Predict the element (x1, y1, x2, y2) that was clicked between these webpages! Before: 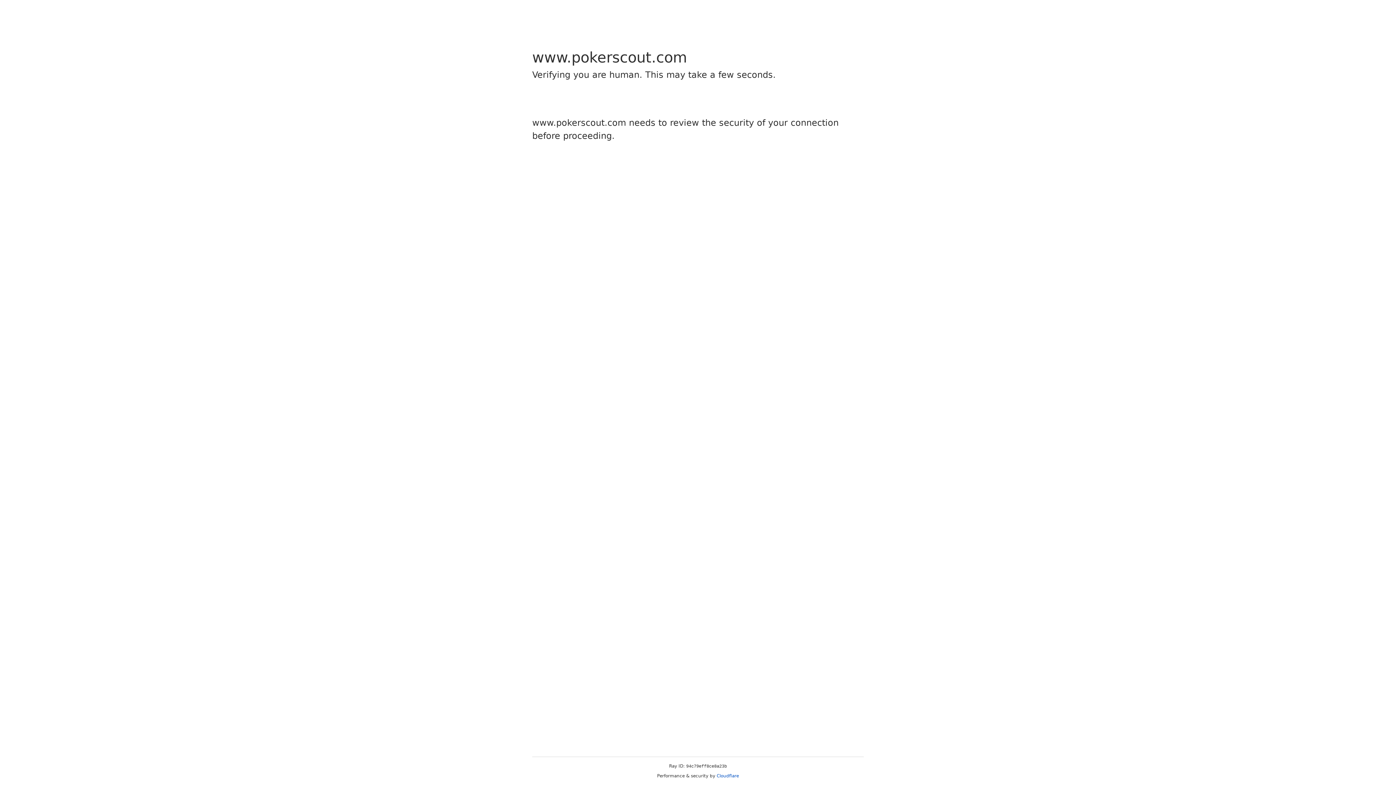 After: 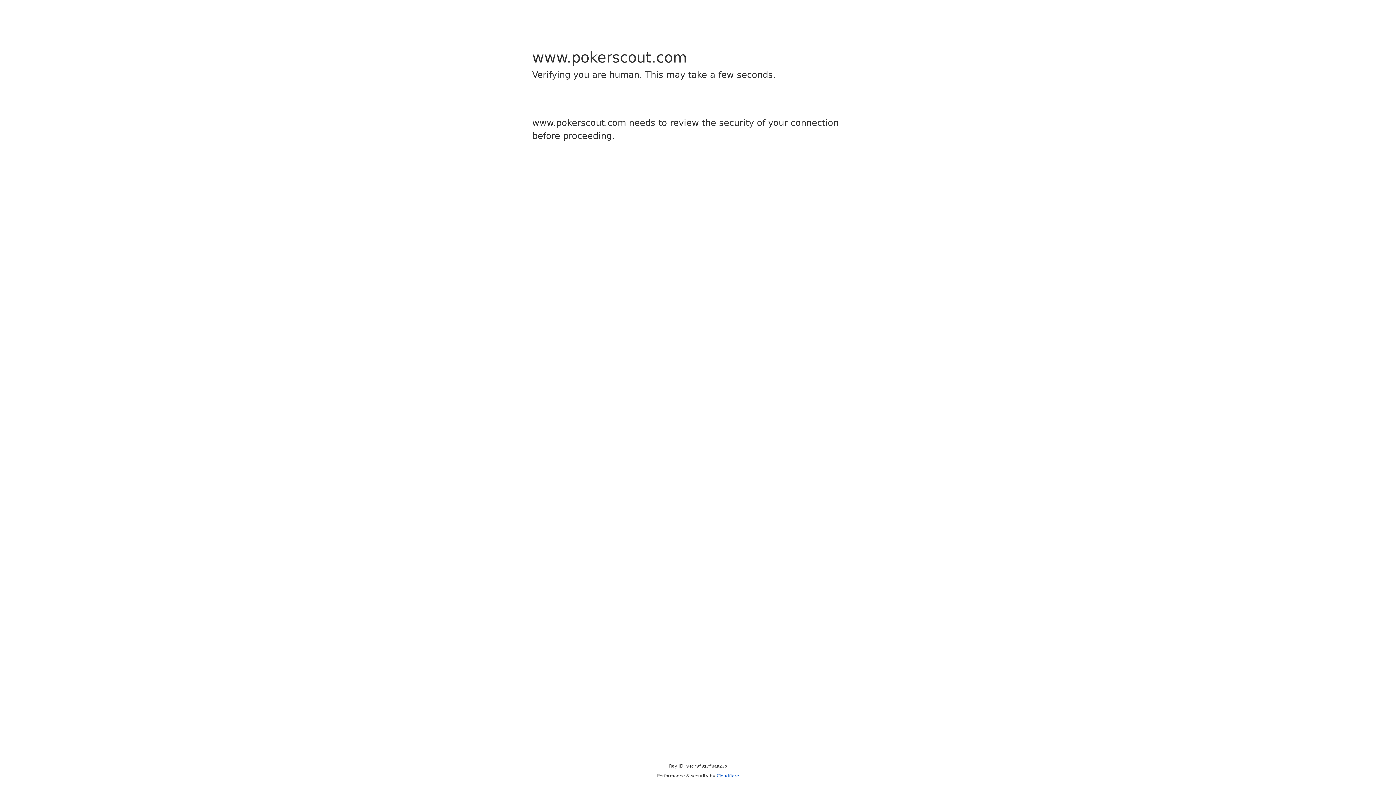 Action: bbox: (716, 773, 739, 778) label: Cloudflare